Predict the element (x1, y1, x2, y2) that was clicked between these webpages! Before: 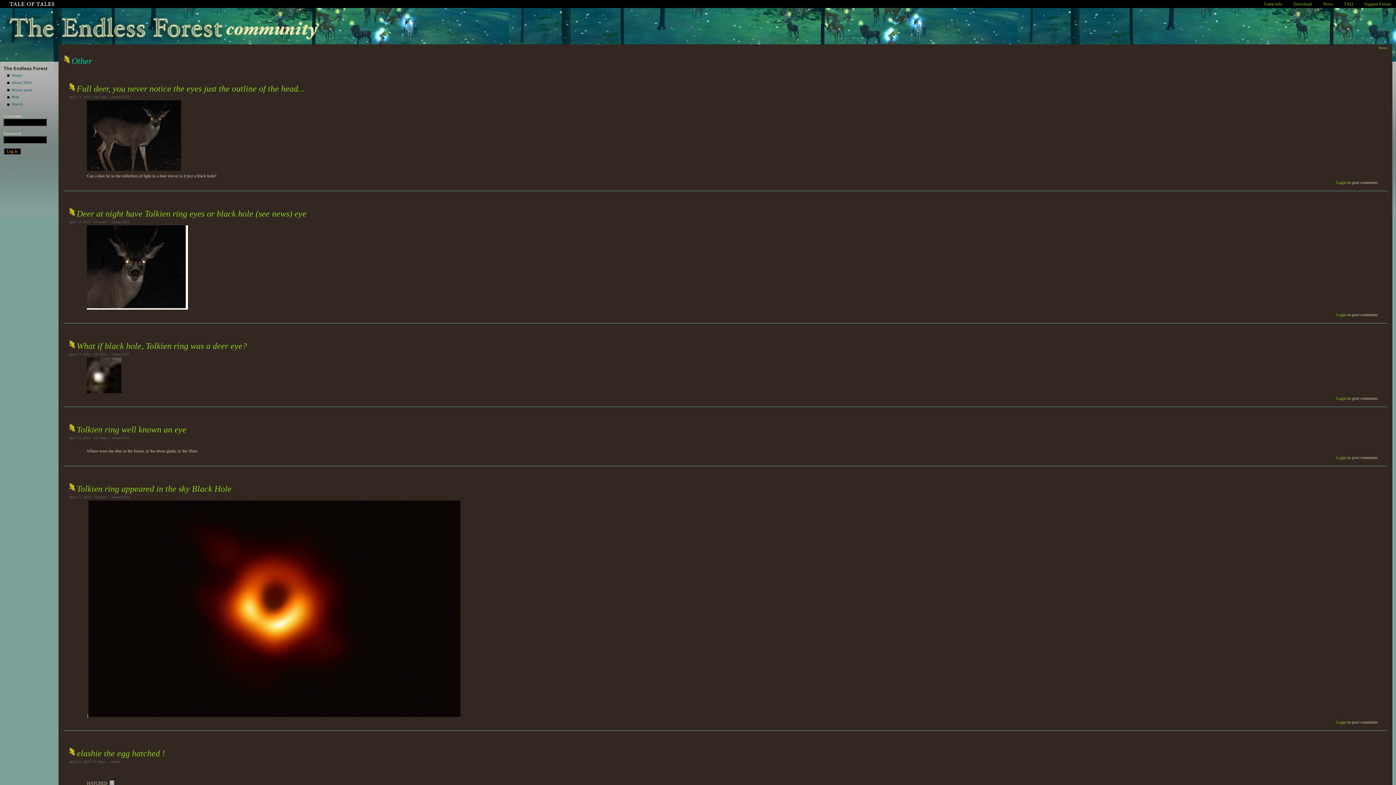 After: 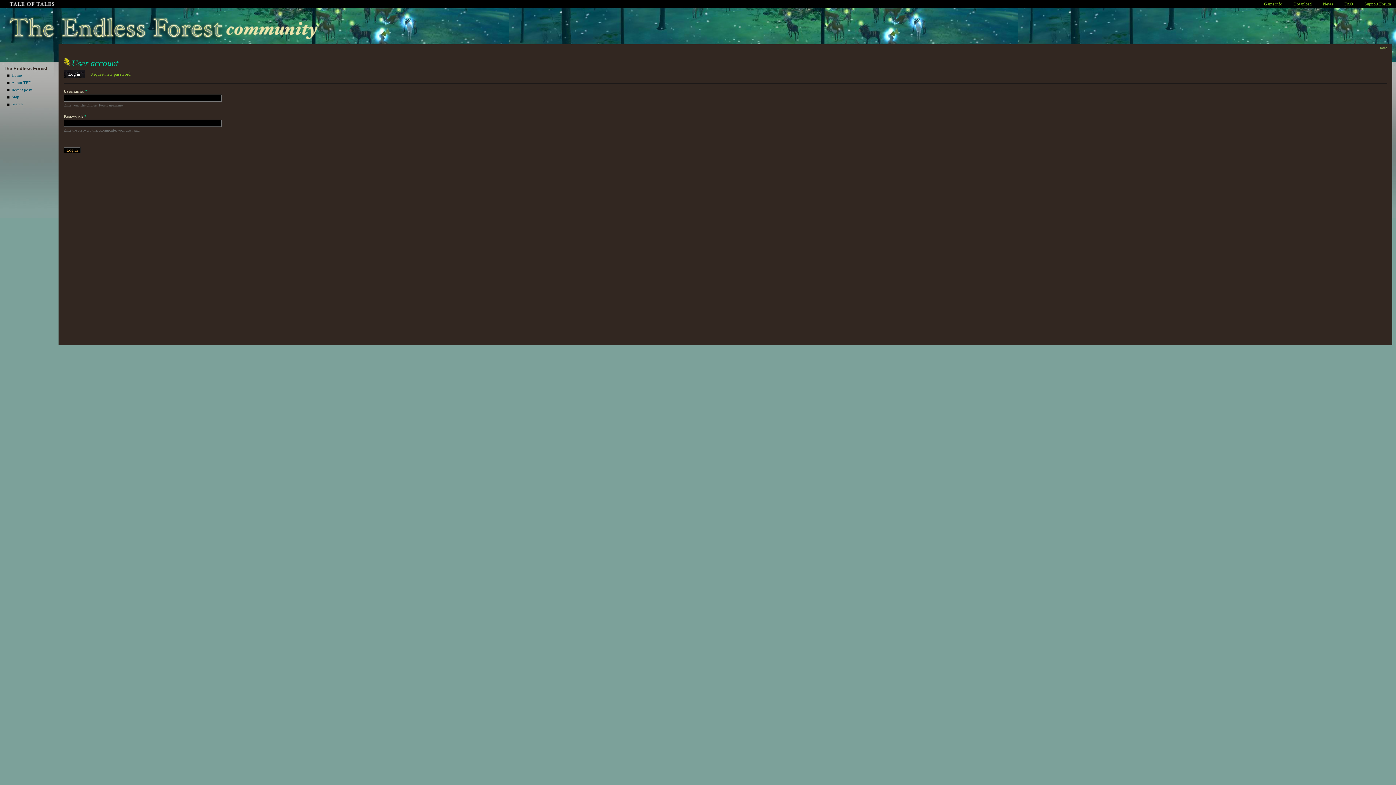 Action: label: Login bbox: (1336, 396, 1346, 401)